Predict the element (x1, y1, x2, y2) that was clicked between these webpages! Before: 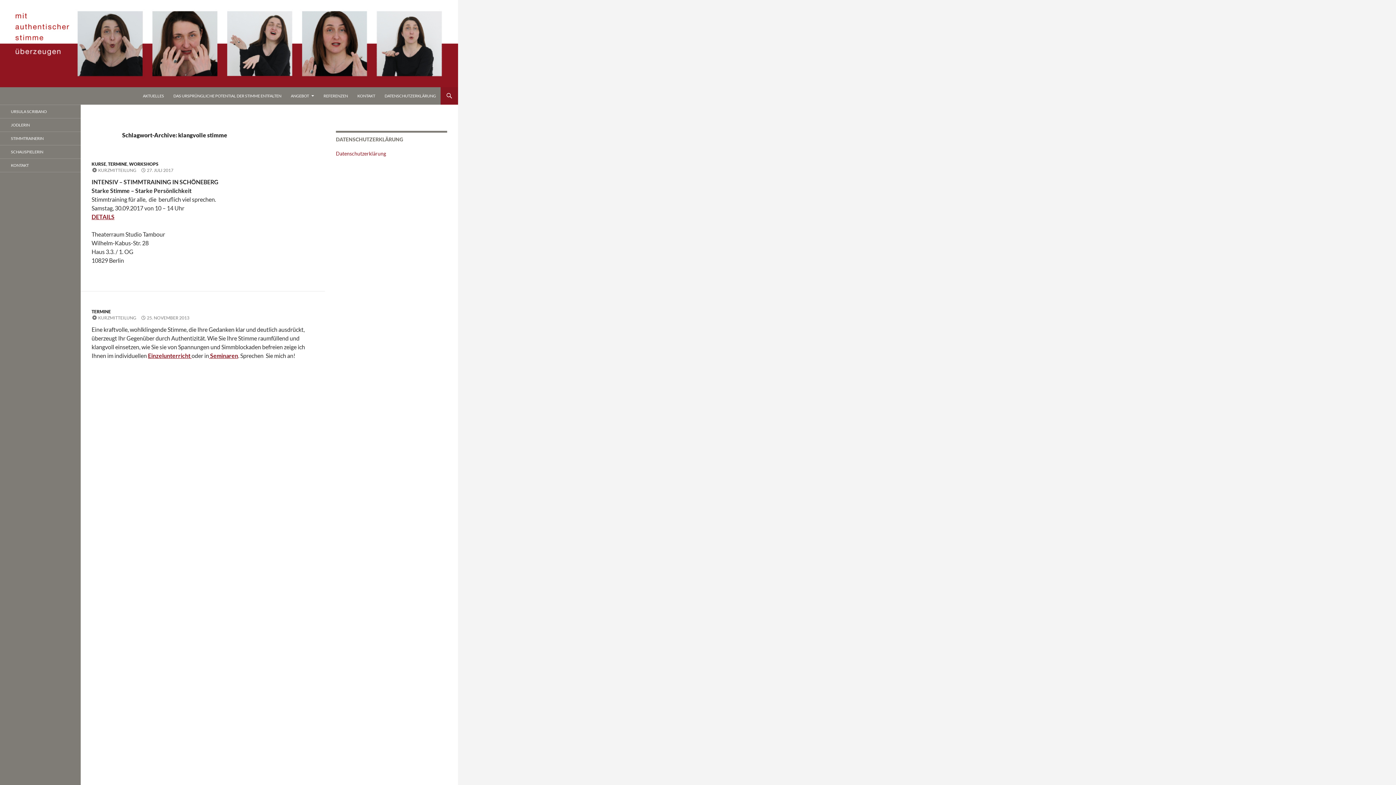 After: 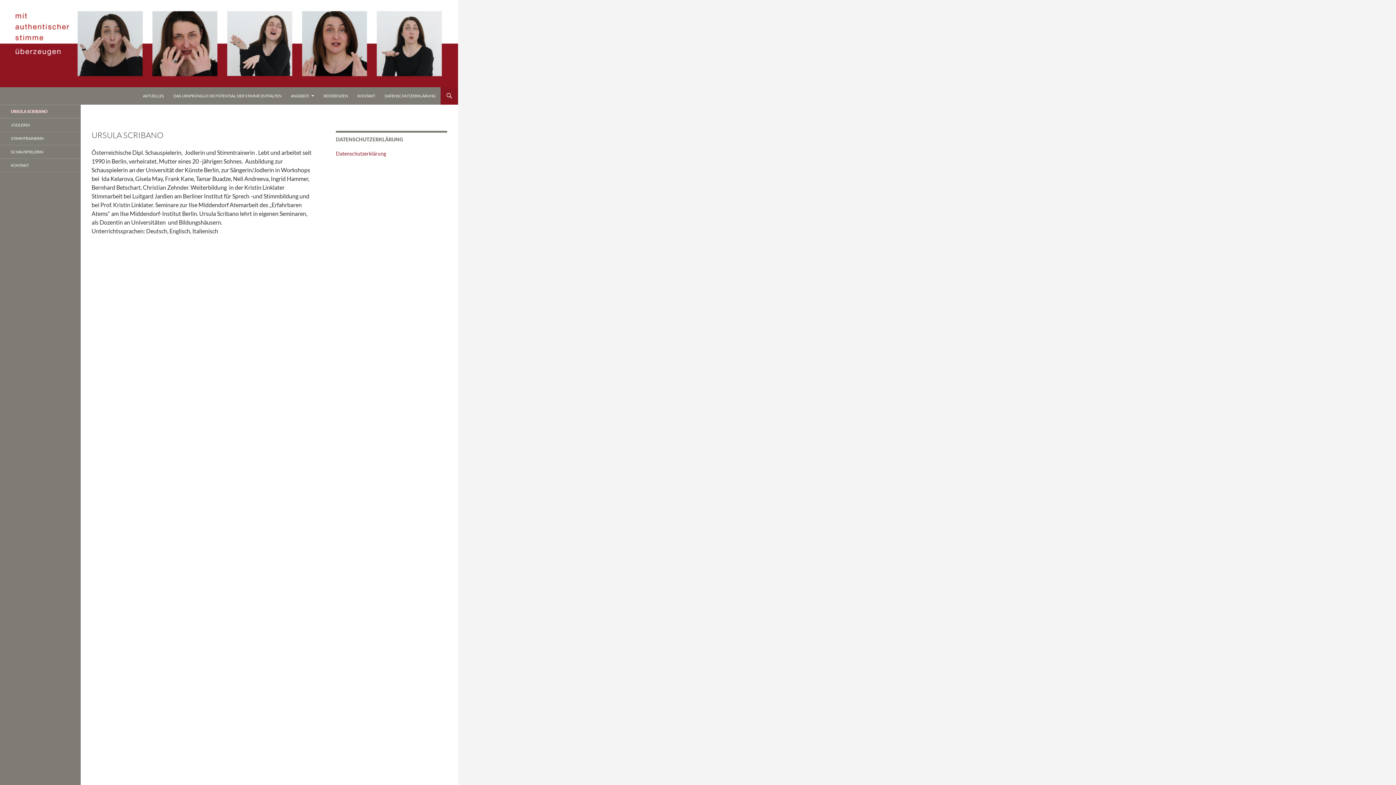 Action: bbox: (0, 105, 80, 118) label: URSULA SCRIBANO